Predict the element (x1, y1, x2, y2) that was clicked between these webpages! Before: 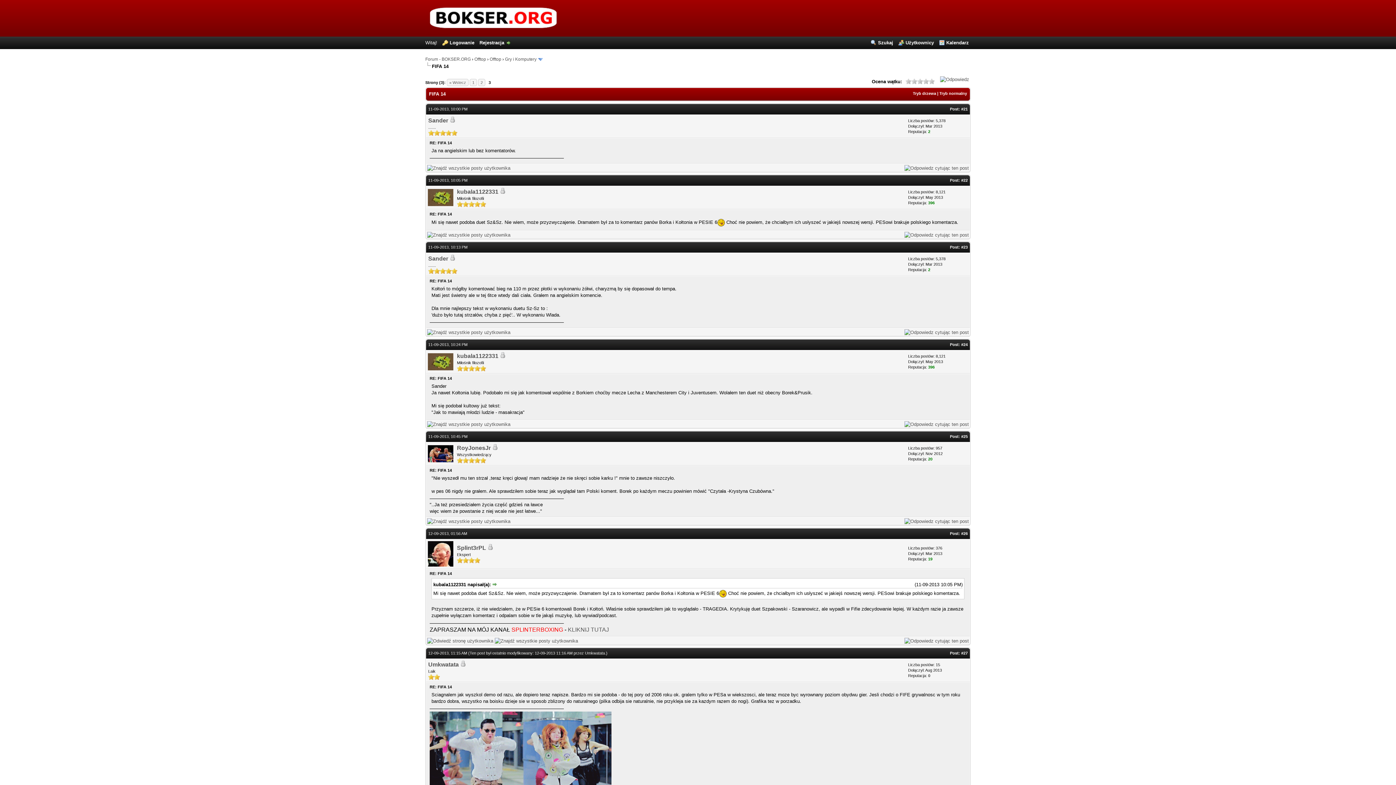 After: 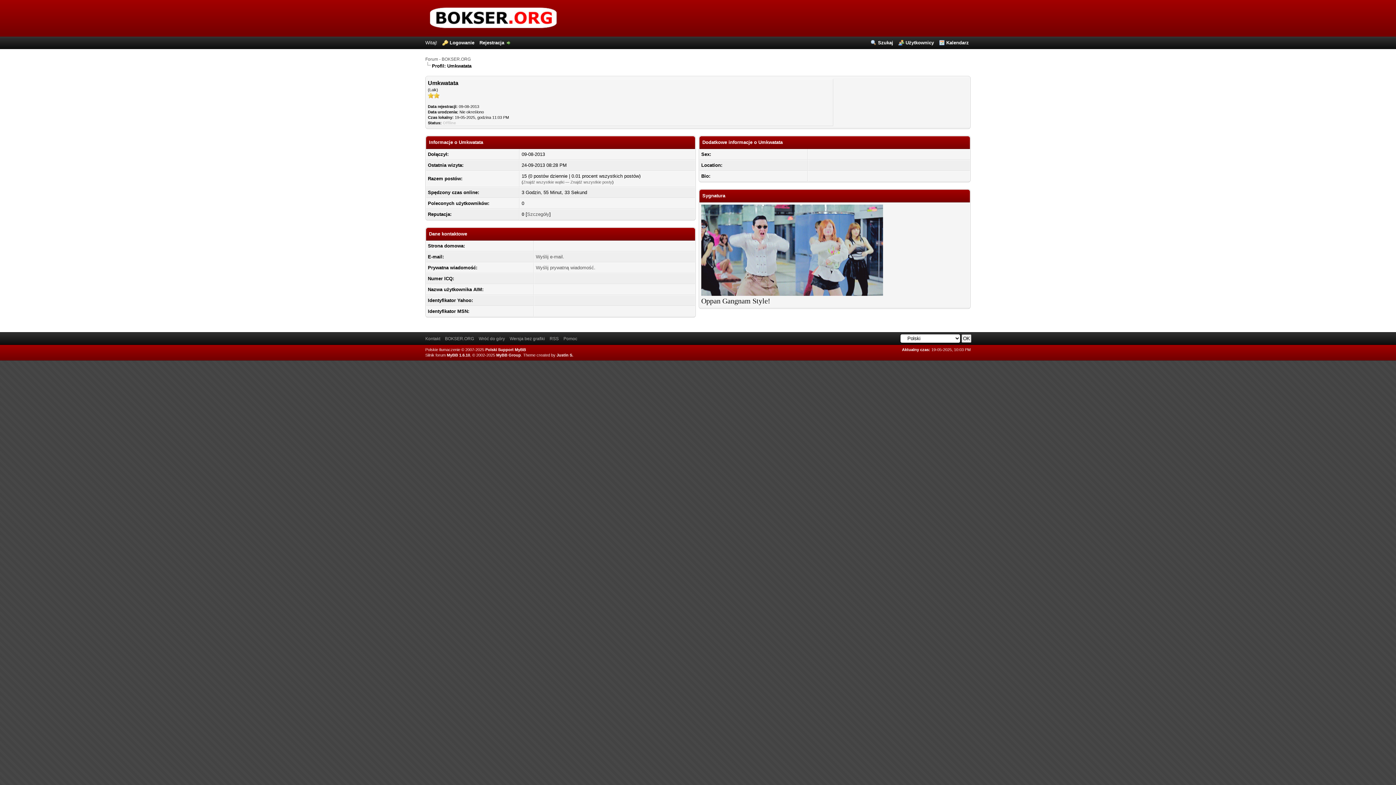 Action: bbox: (585, 651, 605, 655) label: Umkwatata